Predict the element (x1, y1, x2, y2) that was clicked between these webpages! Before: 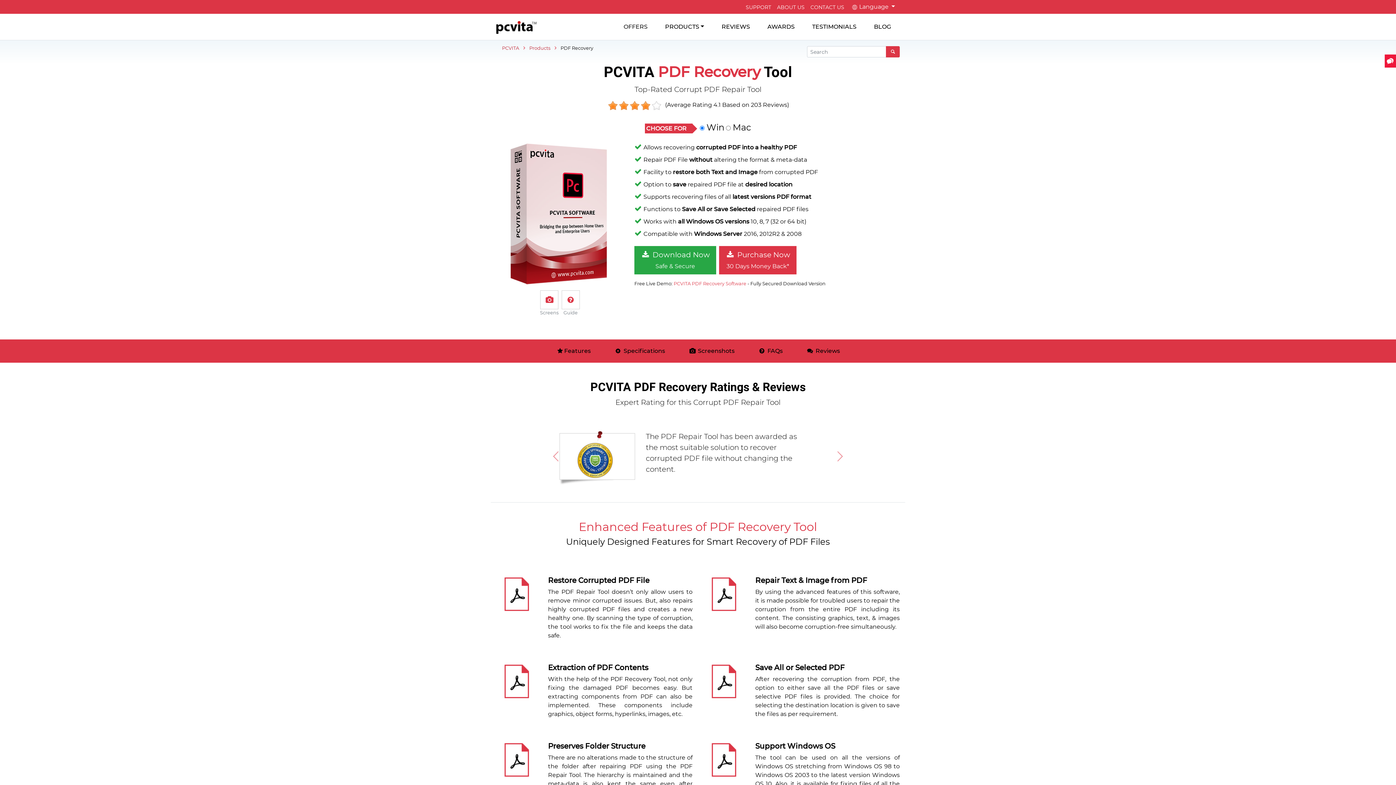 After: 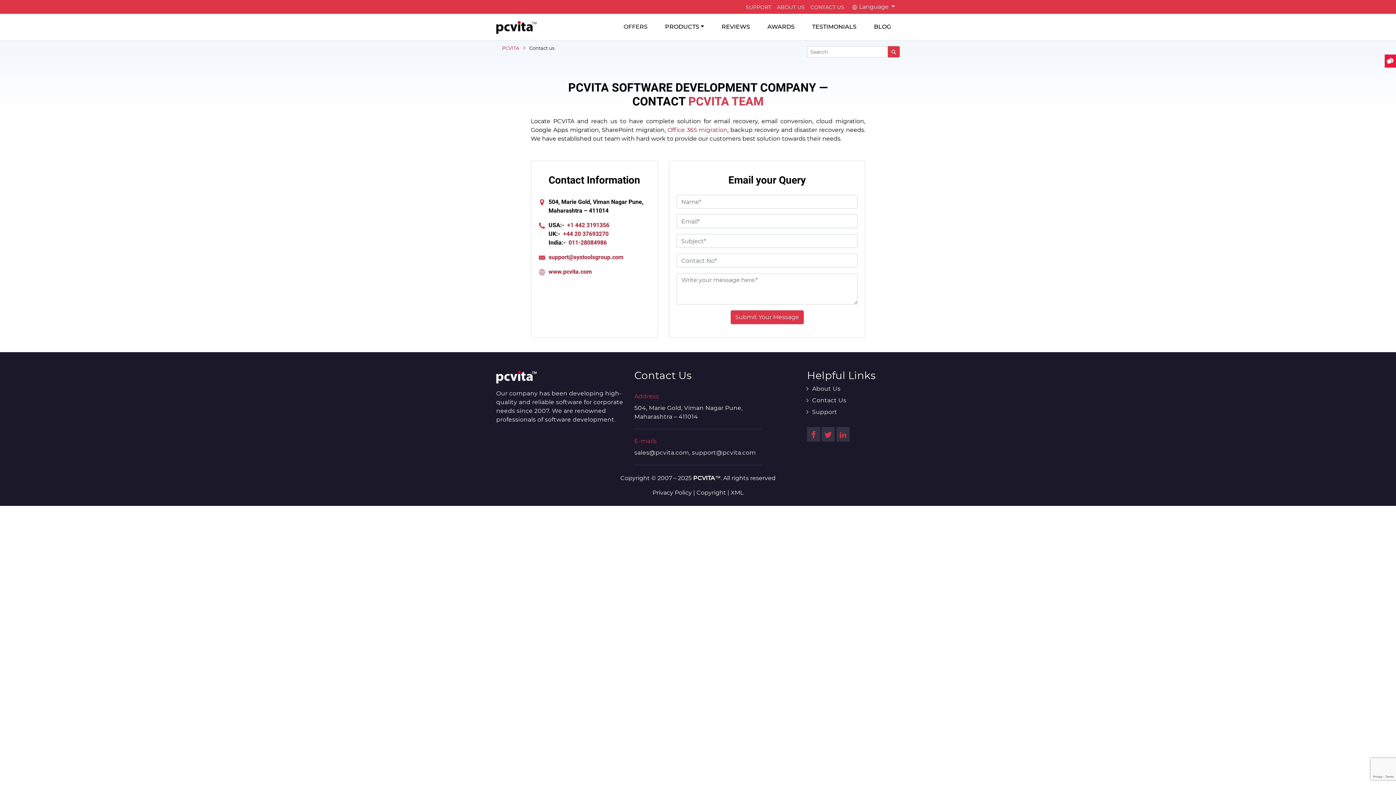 Action: label: CONTACT US bbox: (807, 0, 847, 13)